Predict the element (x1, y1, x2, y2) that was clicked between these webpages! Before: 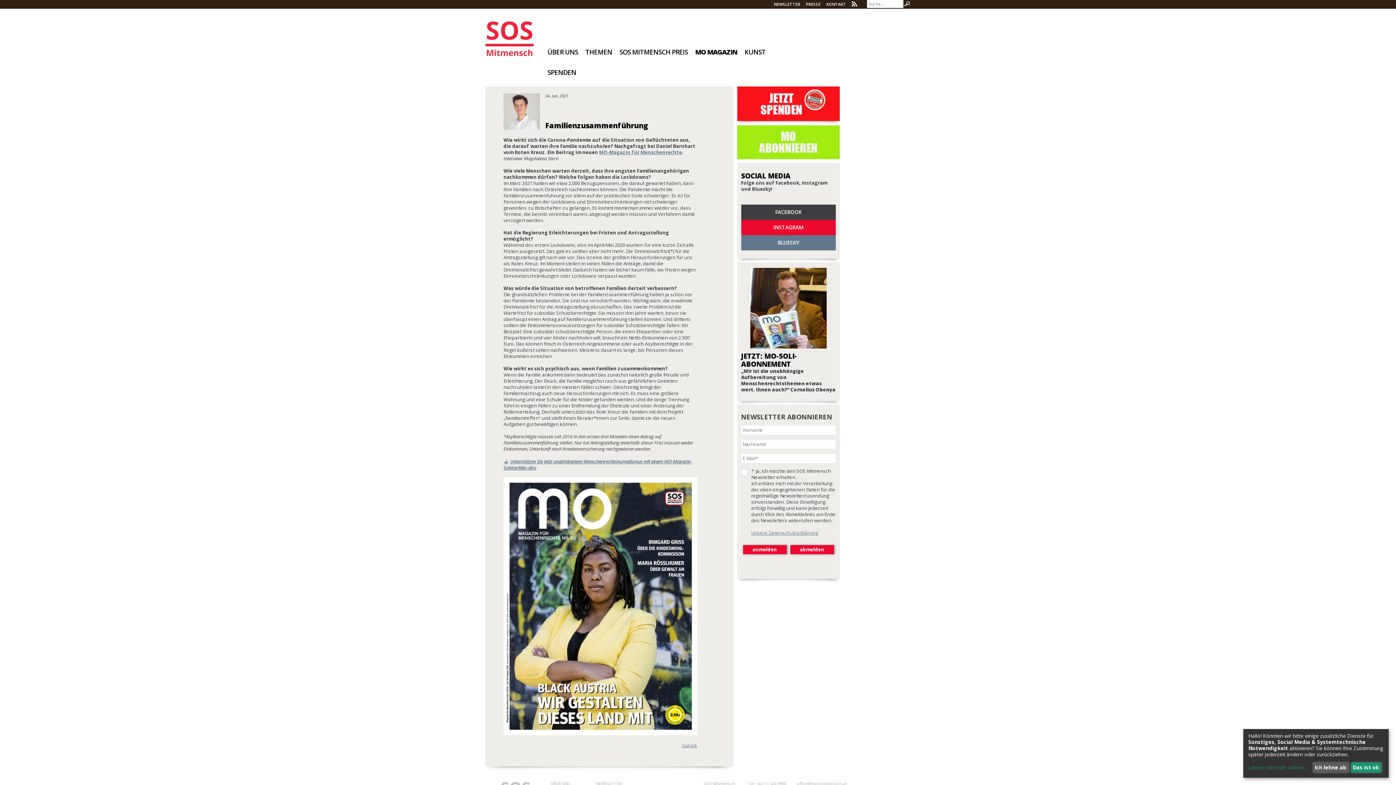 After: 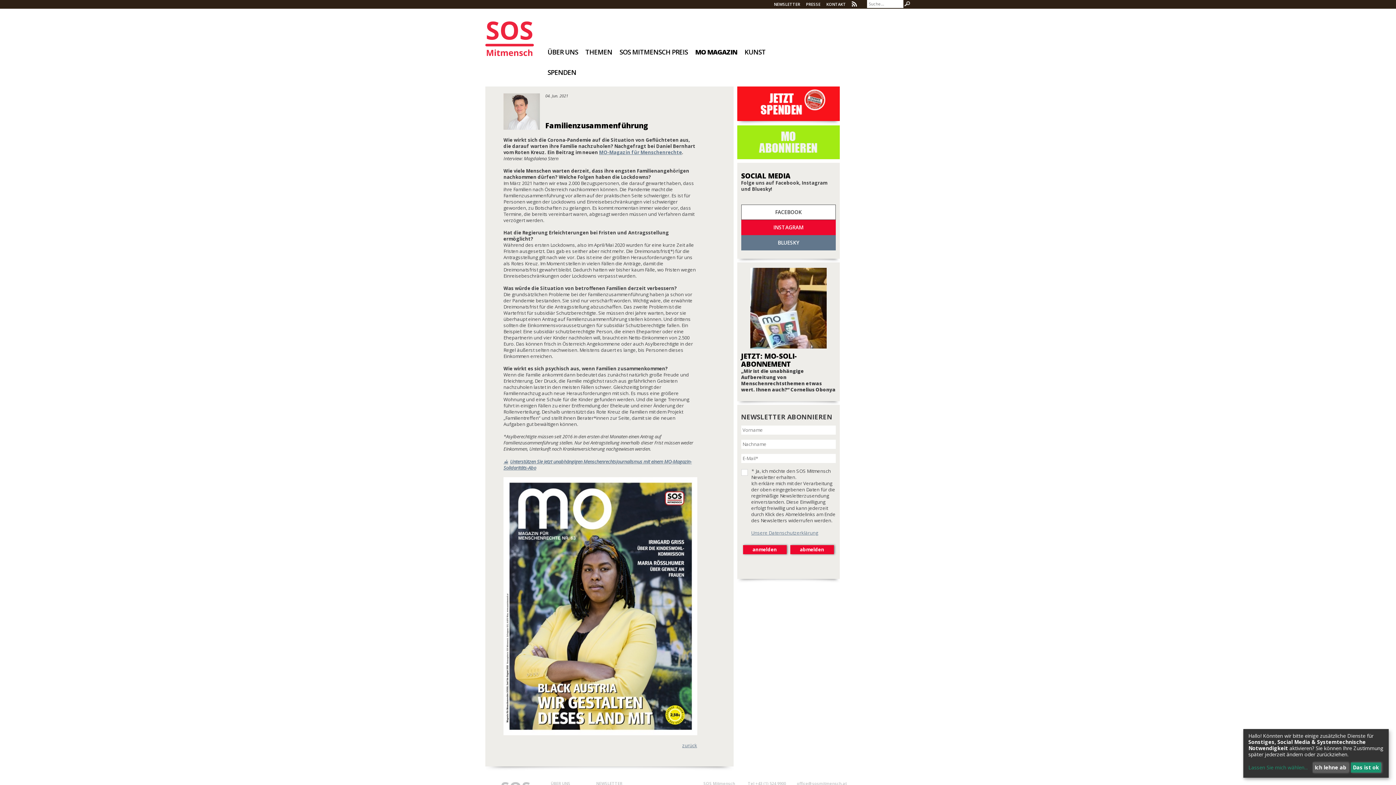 Action: label: FACEBOOK bbox: (741, 204, 836, 220)